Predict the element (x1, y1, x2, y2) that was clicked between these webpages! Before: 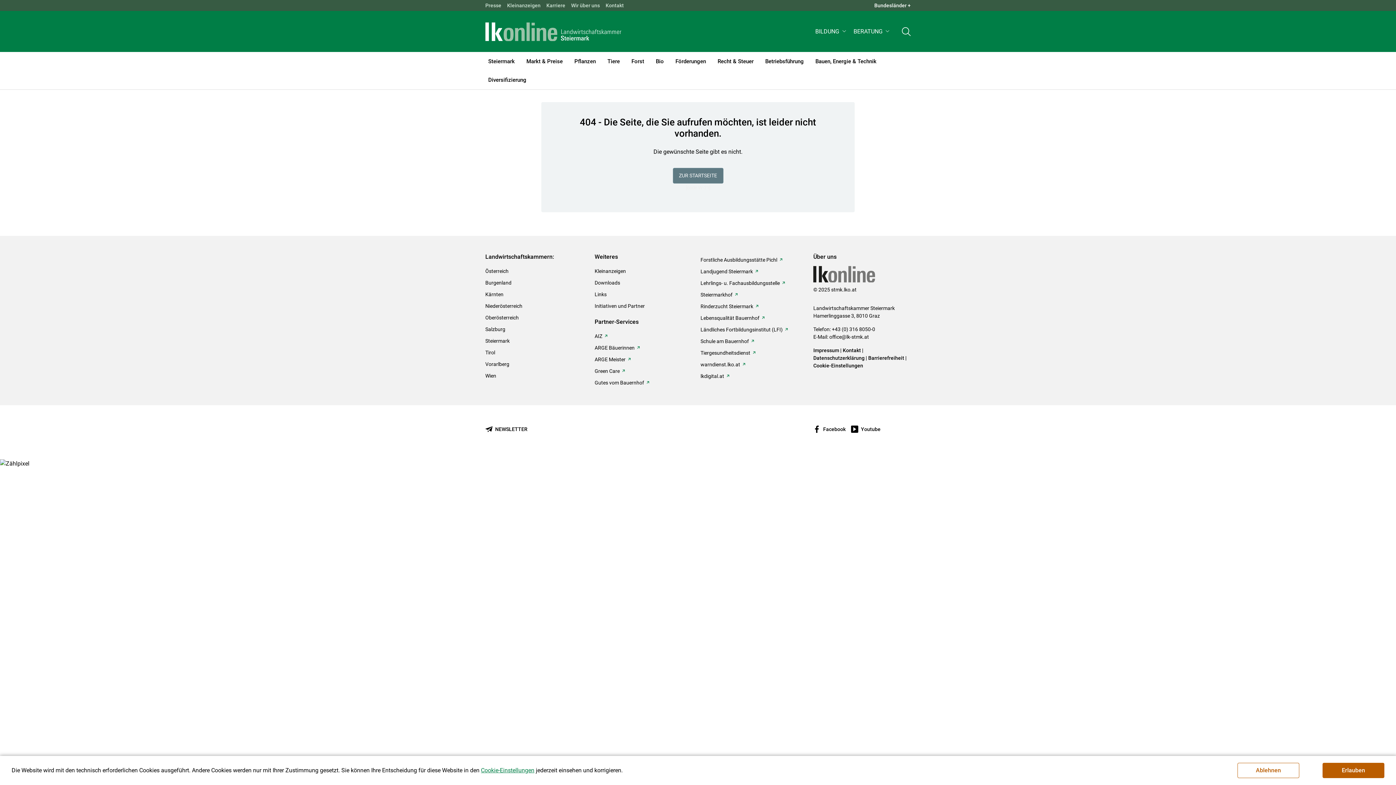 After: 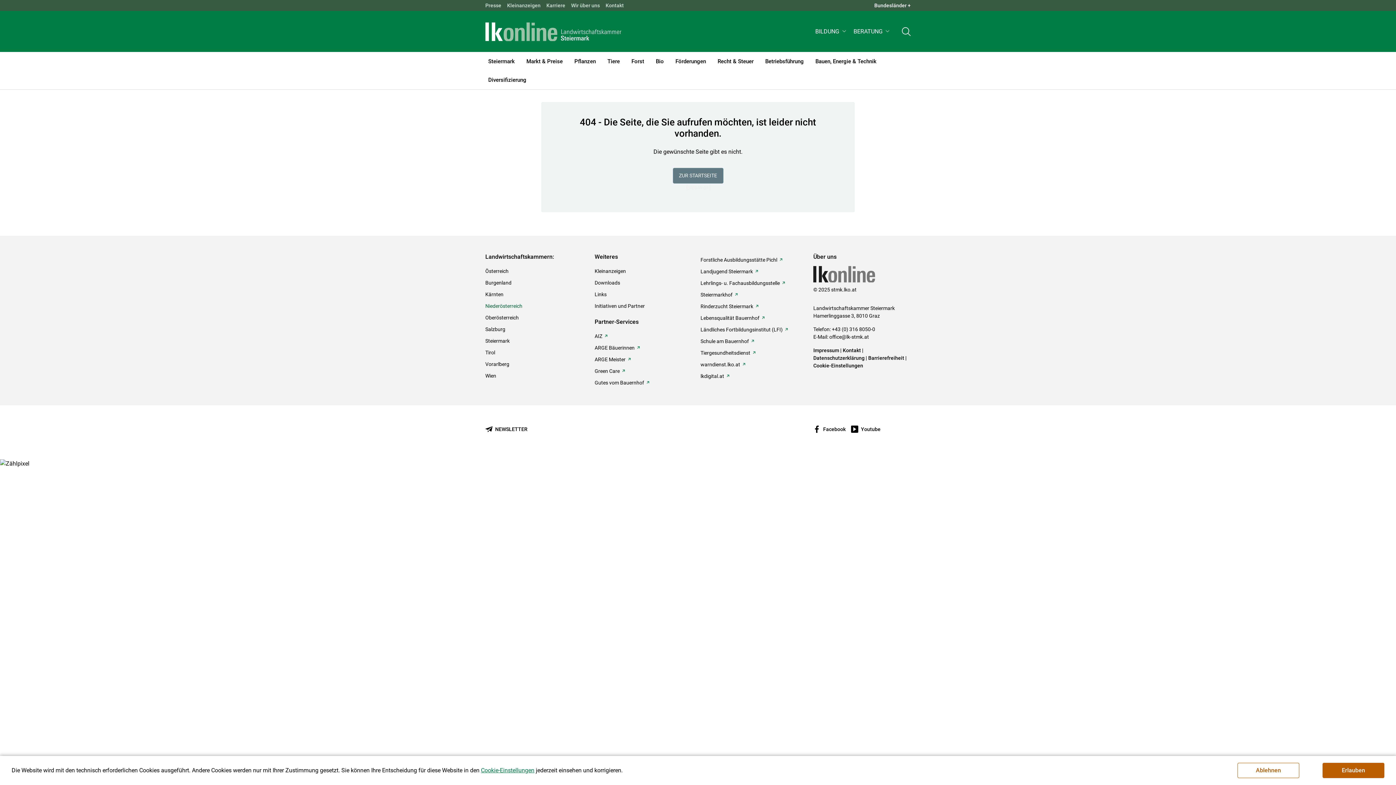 Action: bbox: (485, 302, 522, 311) label: Niederösterreich